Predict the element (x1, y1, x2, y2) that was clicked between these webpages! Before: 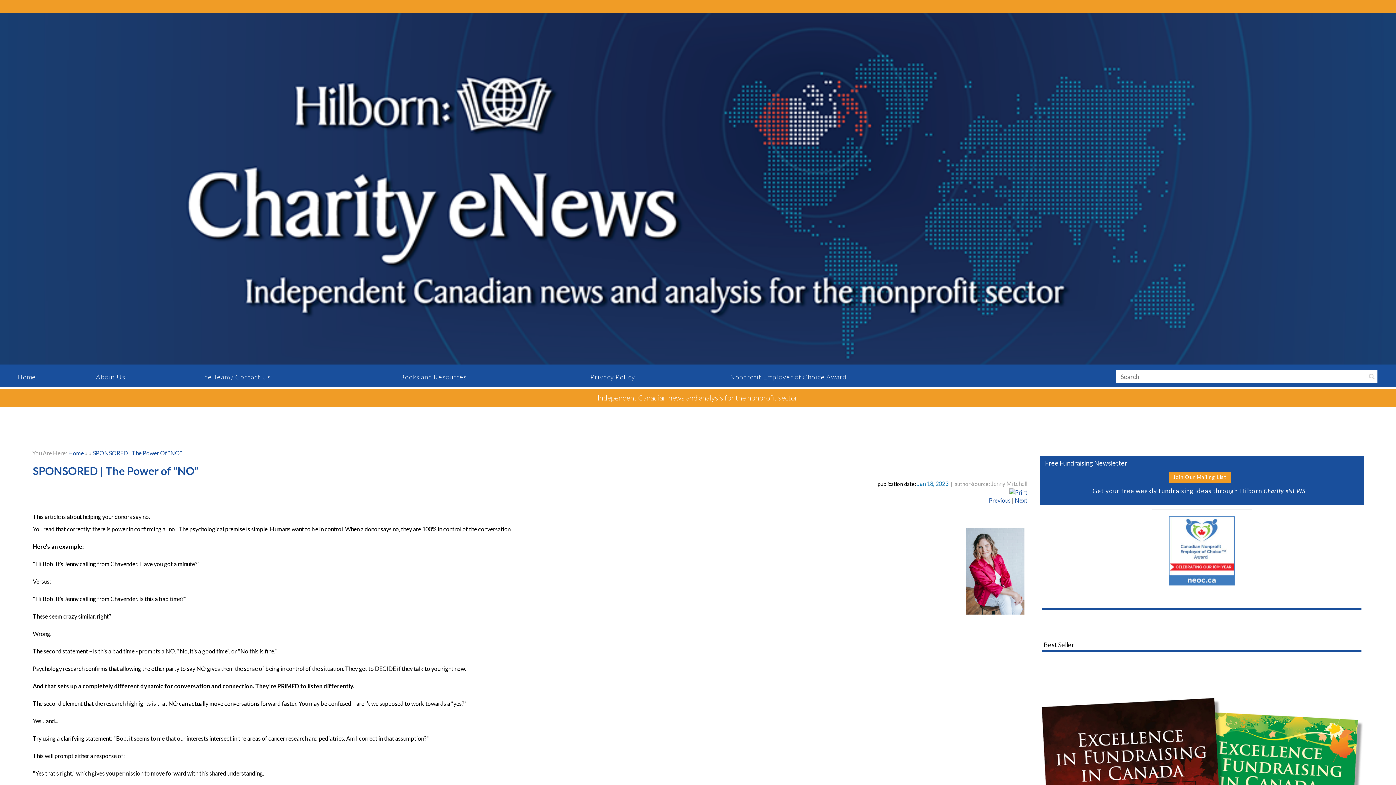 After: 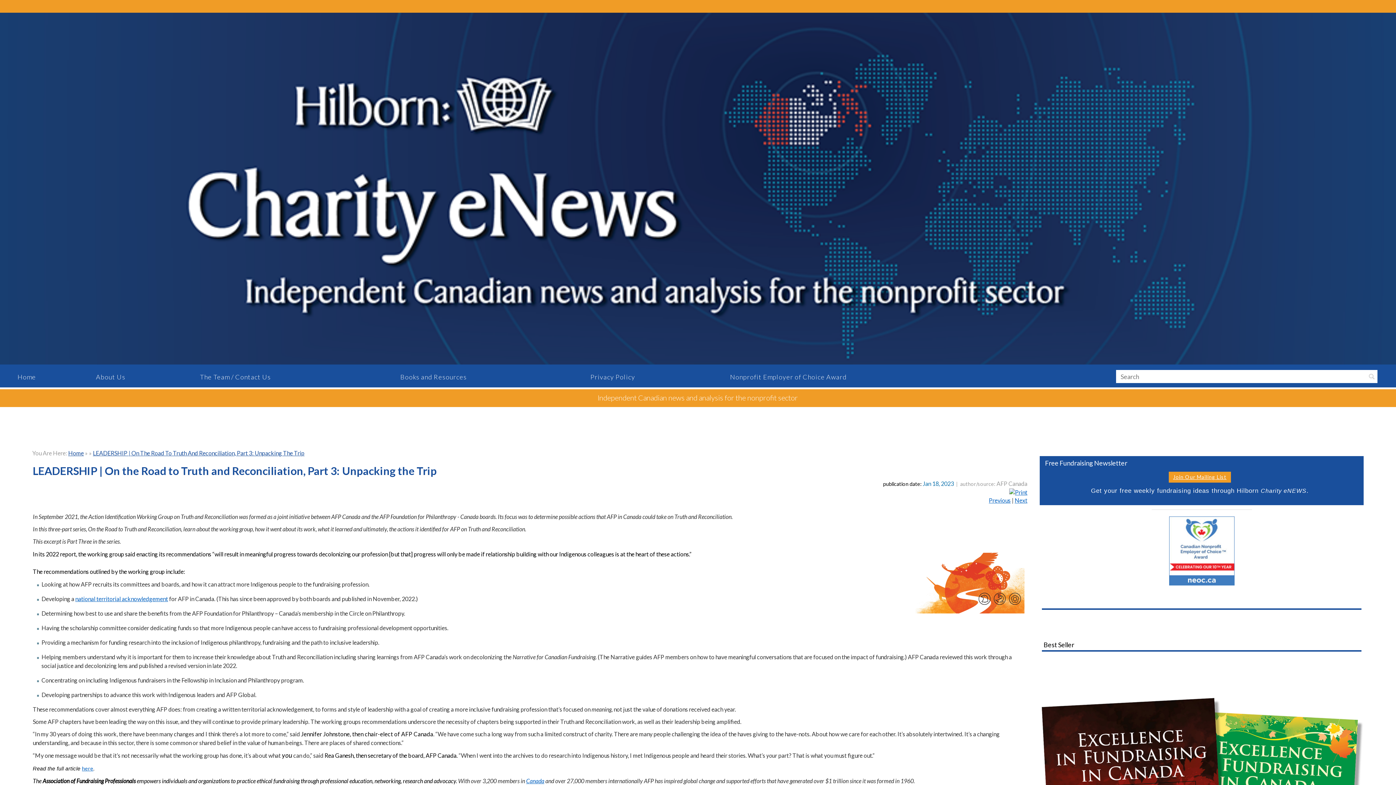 Action: bbox: (989, 496, 1010, 503) label: Previous